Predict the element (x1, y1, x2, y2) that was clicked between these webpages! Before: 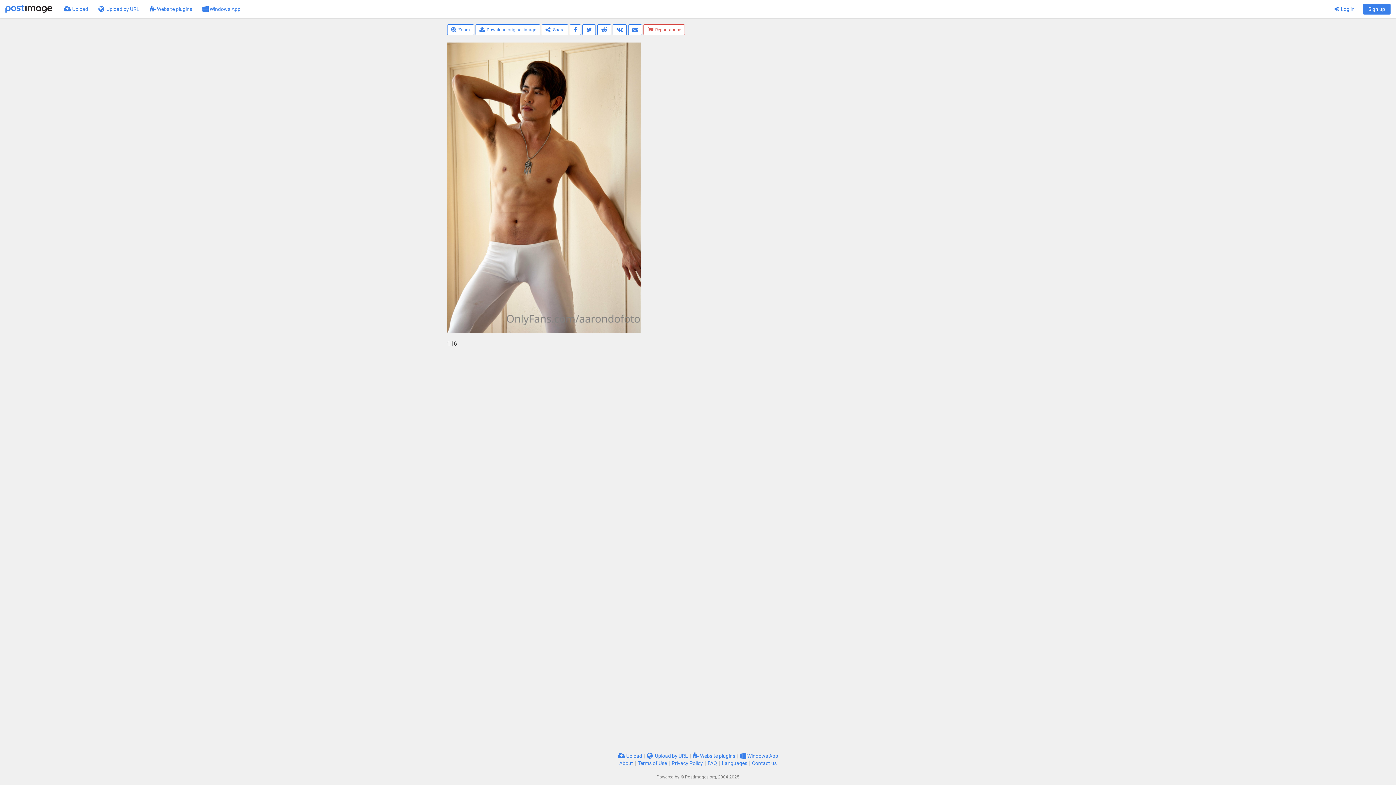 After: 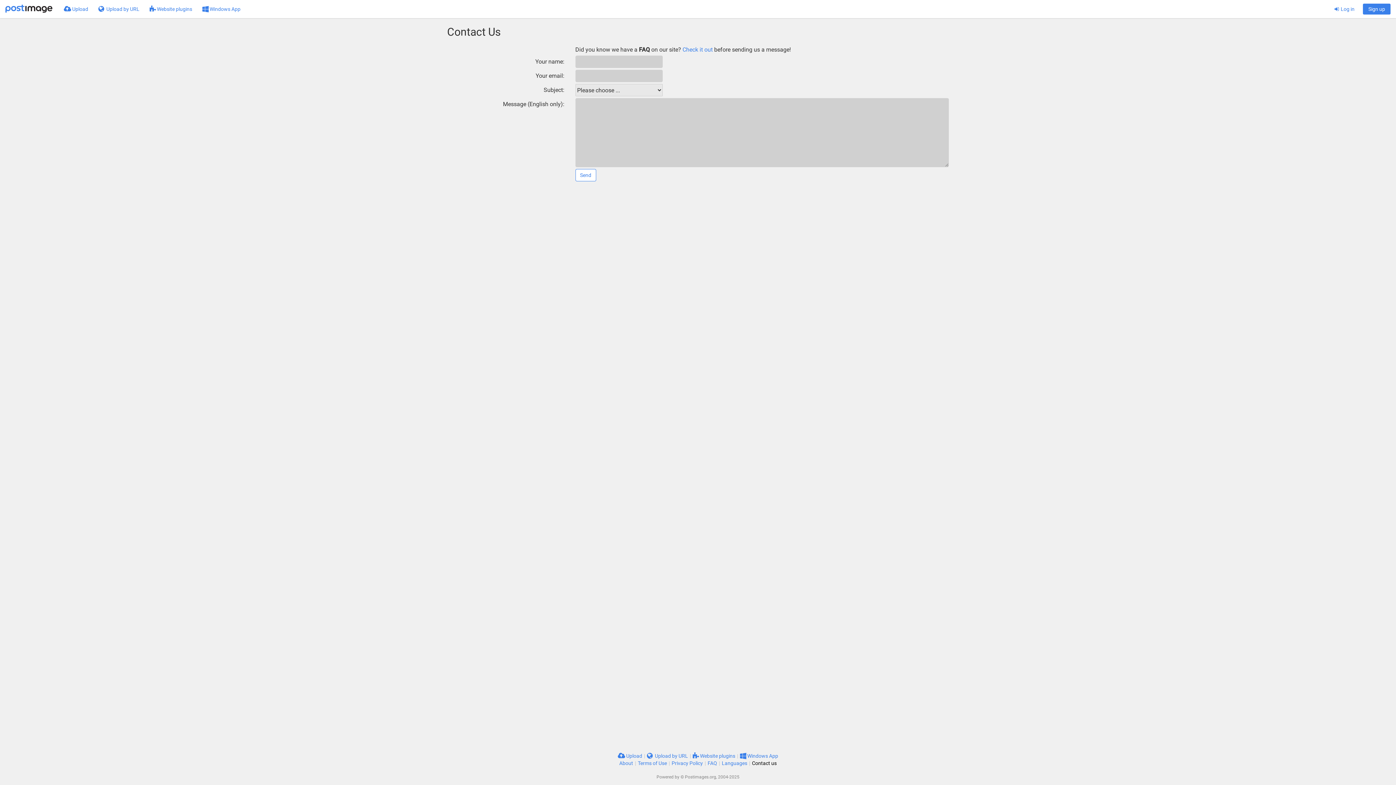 Action: bbox: (752, 760, 776, 766) label: Contact us